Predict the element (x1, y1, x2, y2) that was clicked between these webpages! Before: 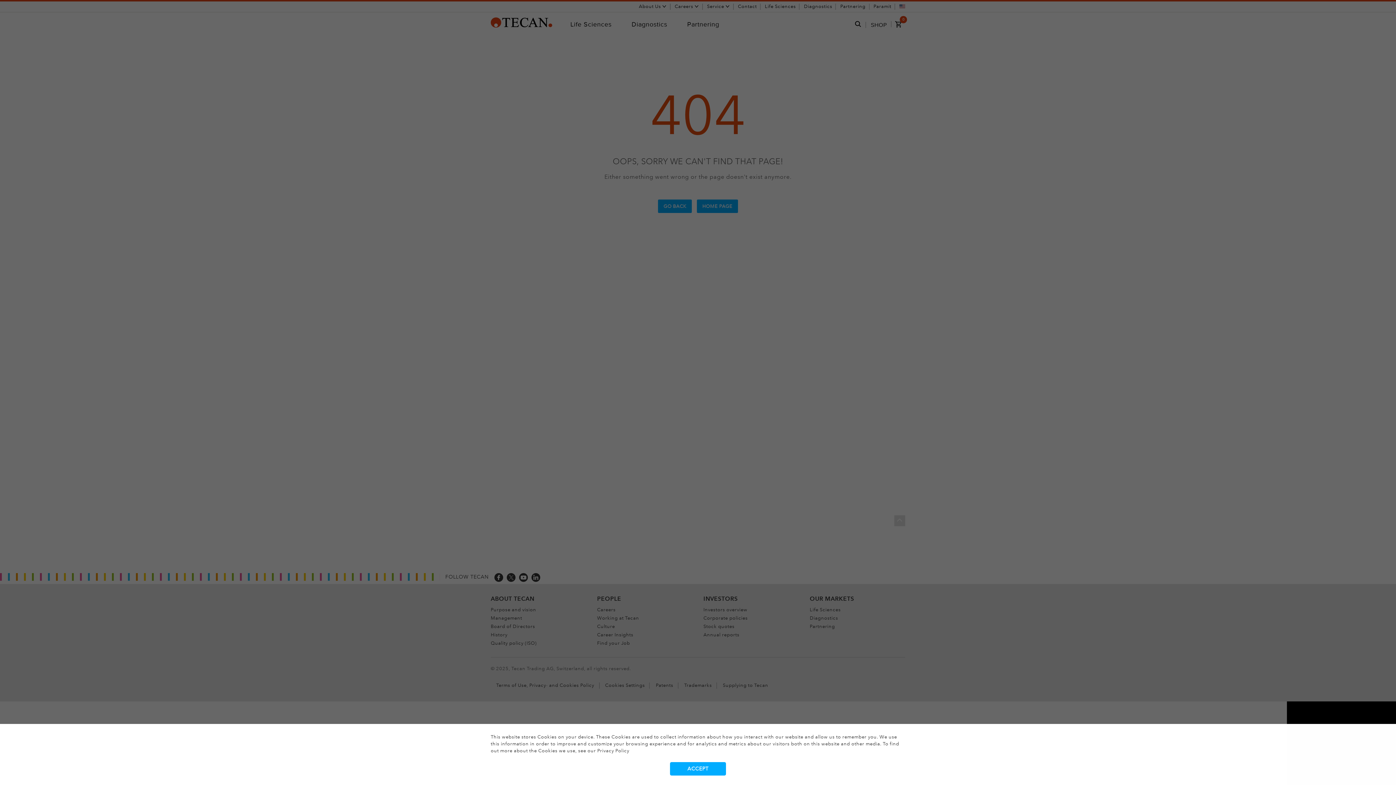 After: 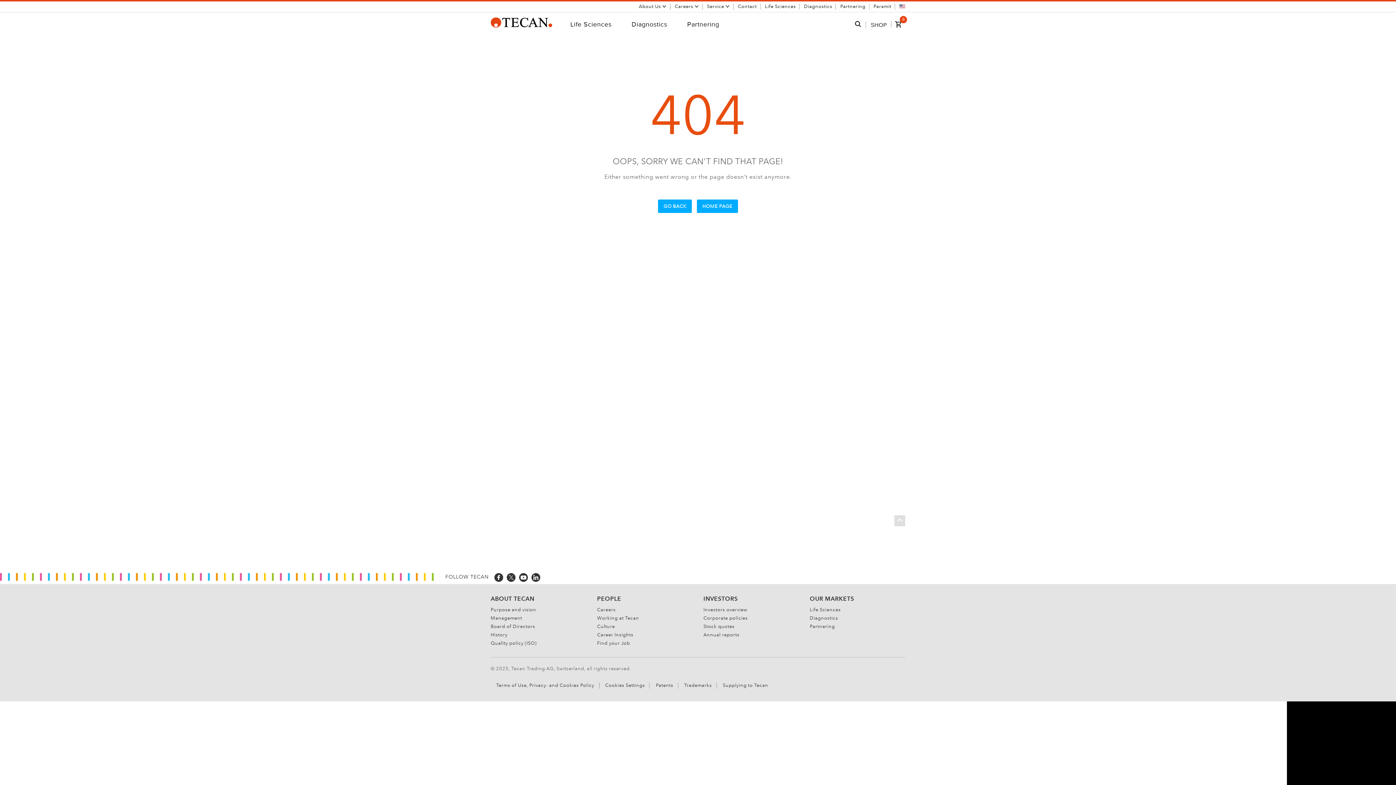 Action: bbox: (670, 762, 726, 775) label: Accept